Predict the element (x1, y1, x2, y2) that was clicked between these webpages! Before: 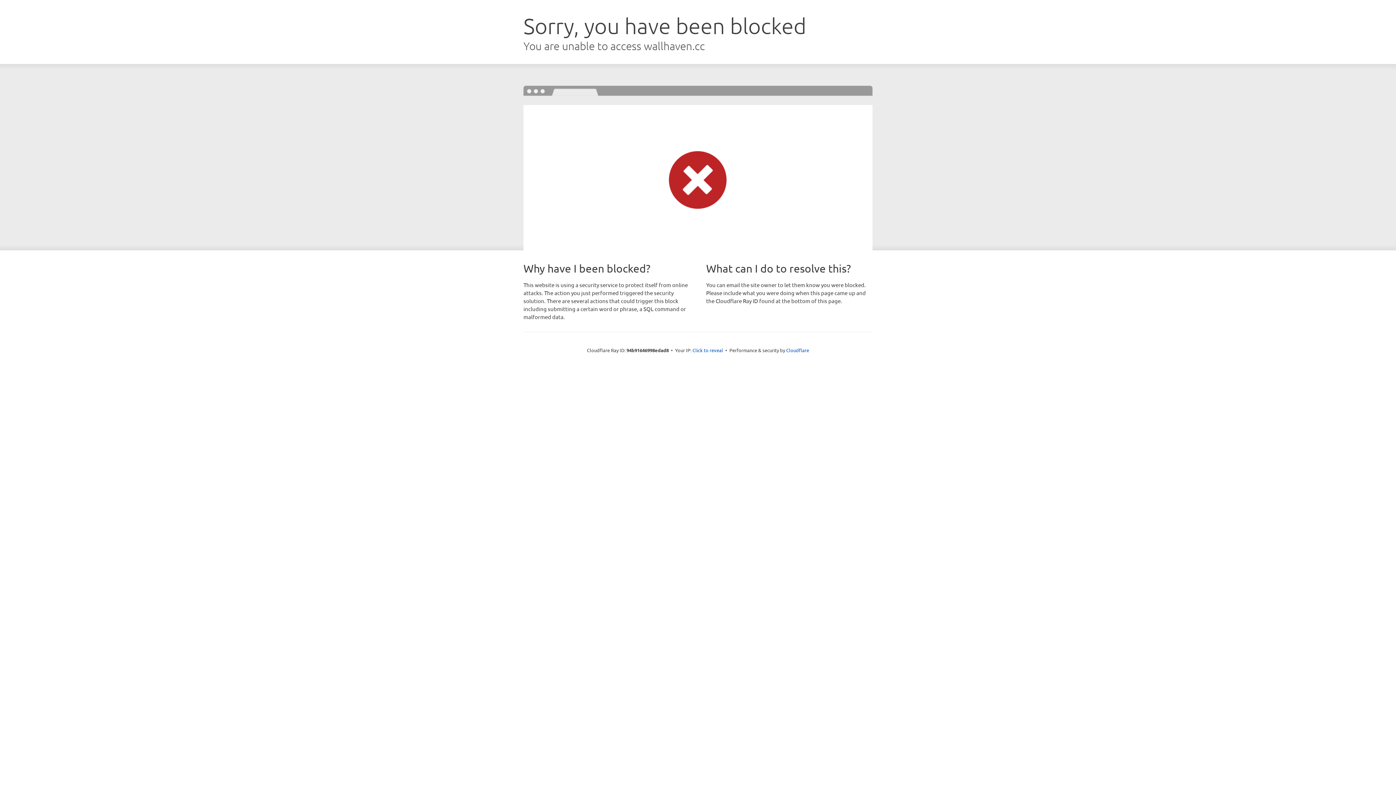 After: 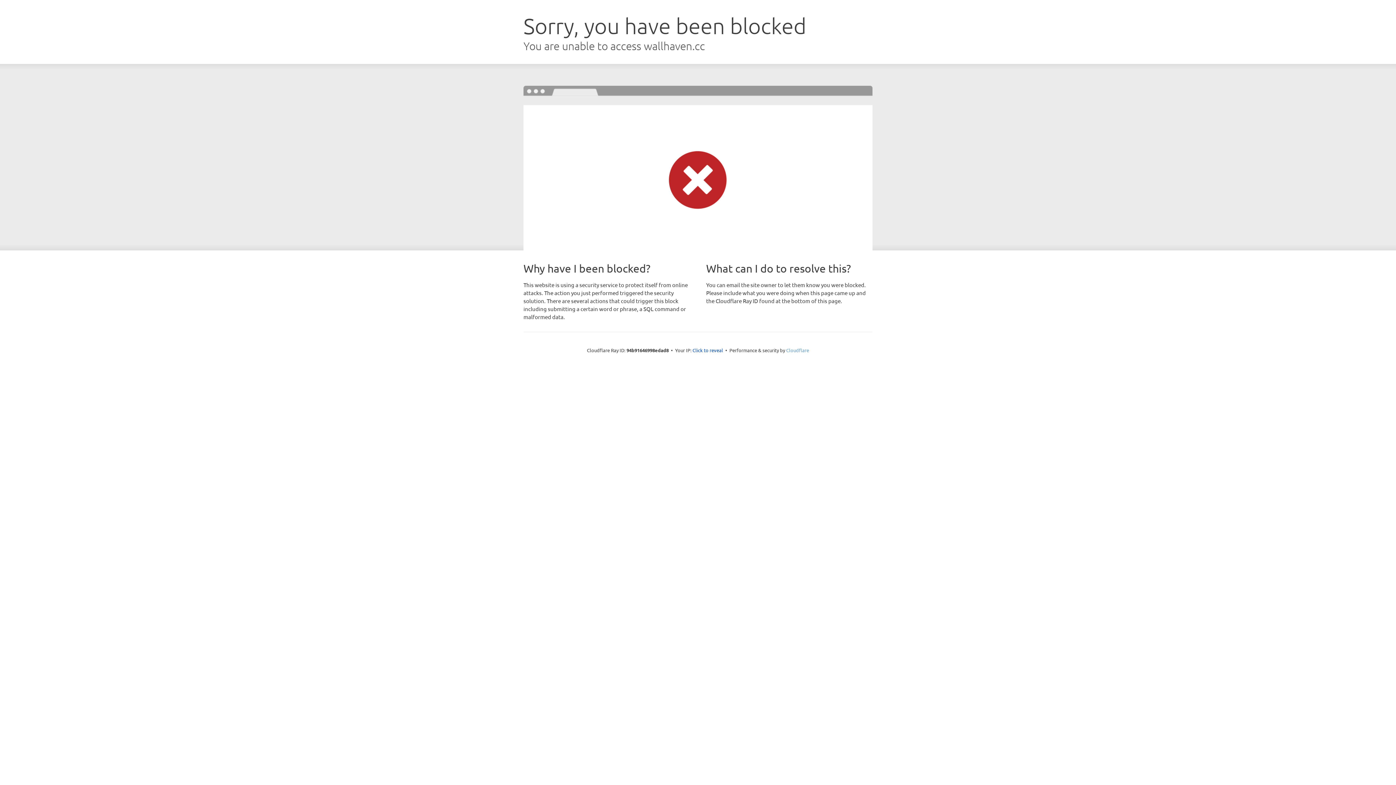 Action: label: Cloudflare bbox: (786, 347, 809, 353)